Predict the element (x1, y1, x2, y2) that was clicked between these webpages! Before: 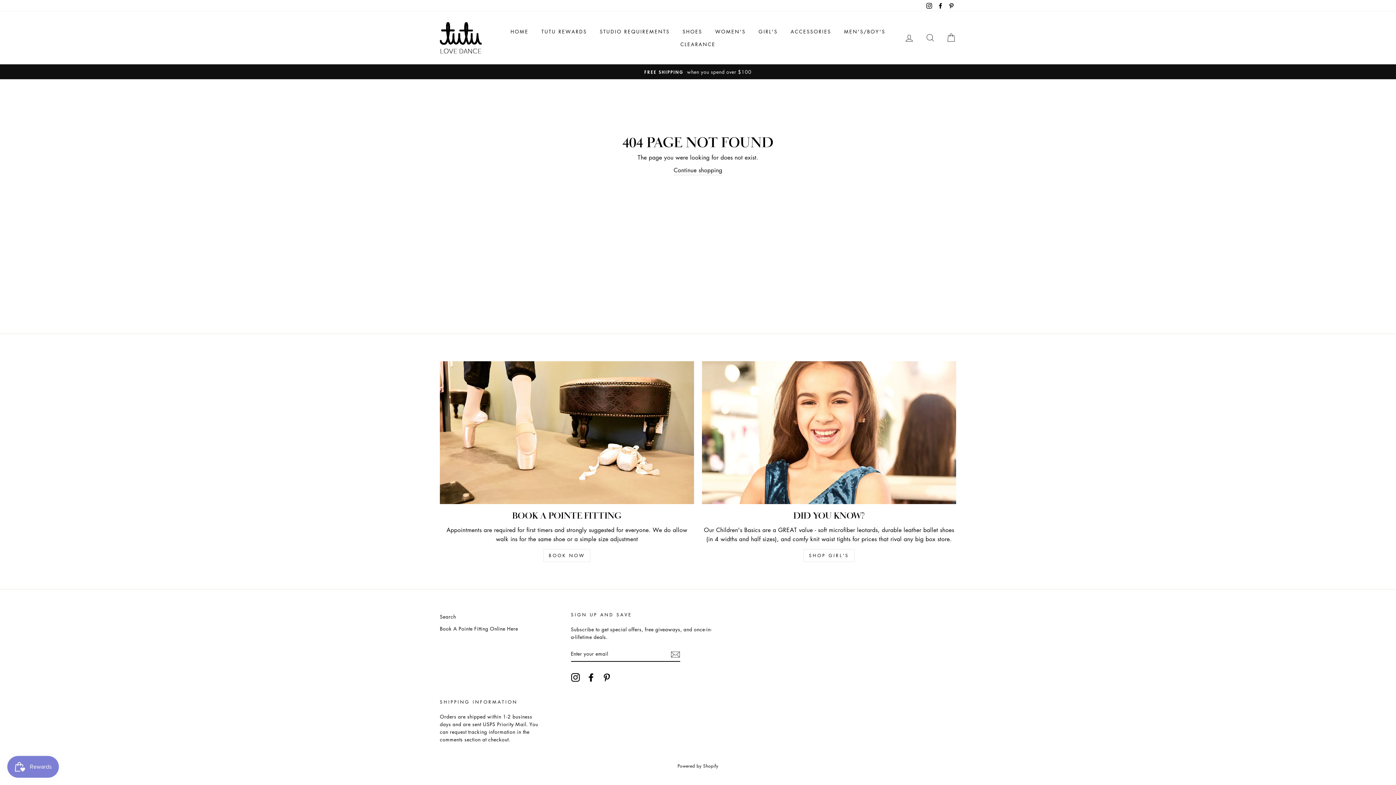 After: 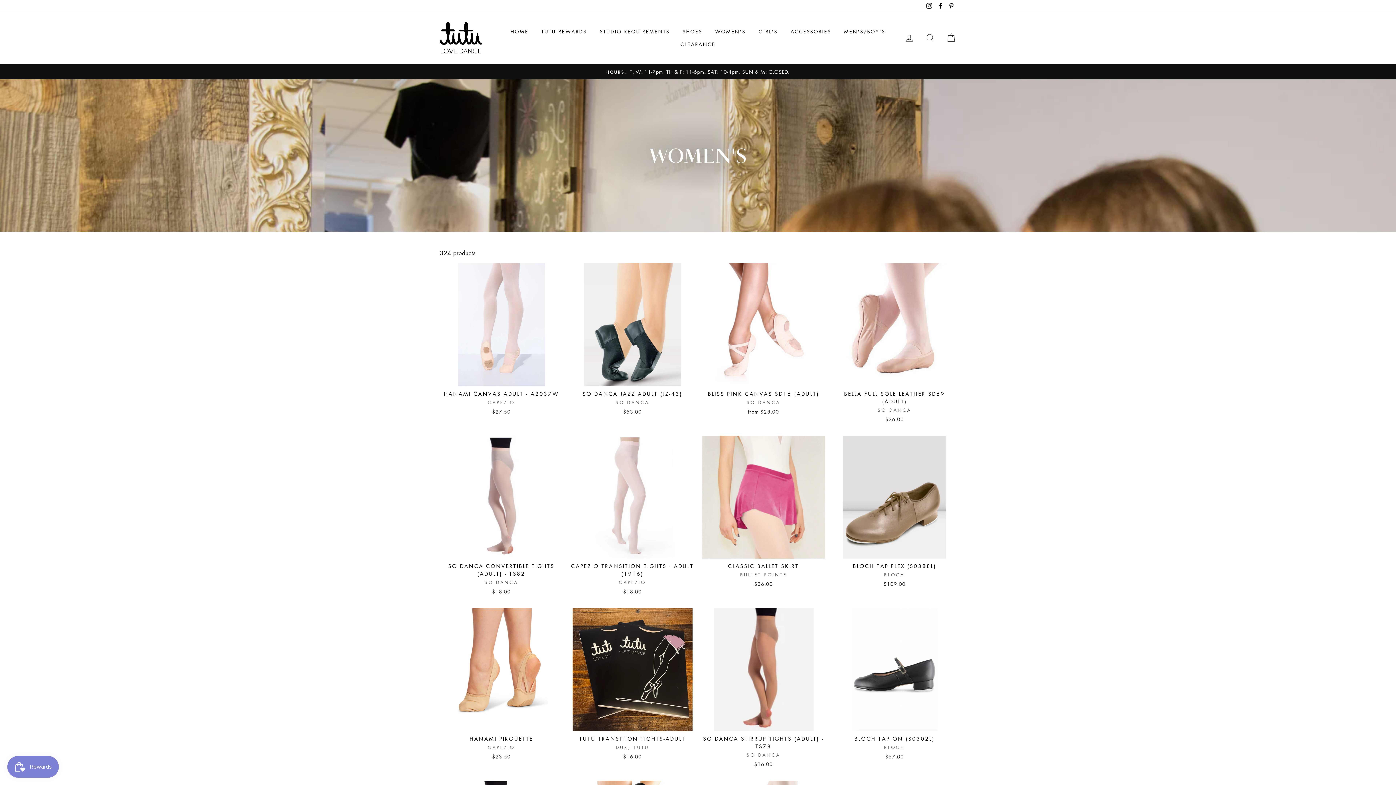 Action: bbox: (709, 25, 751, 37) label: WOMEN'S